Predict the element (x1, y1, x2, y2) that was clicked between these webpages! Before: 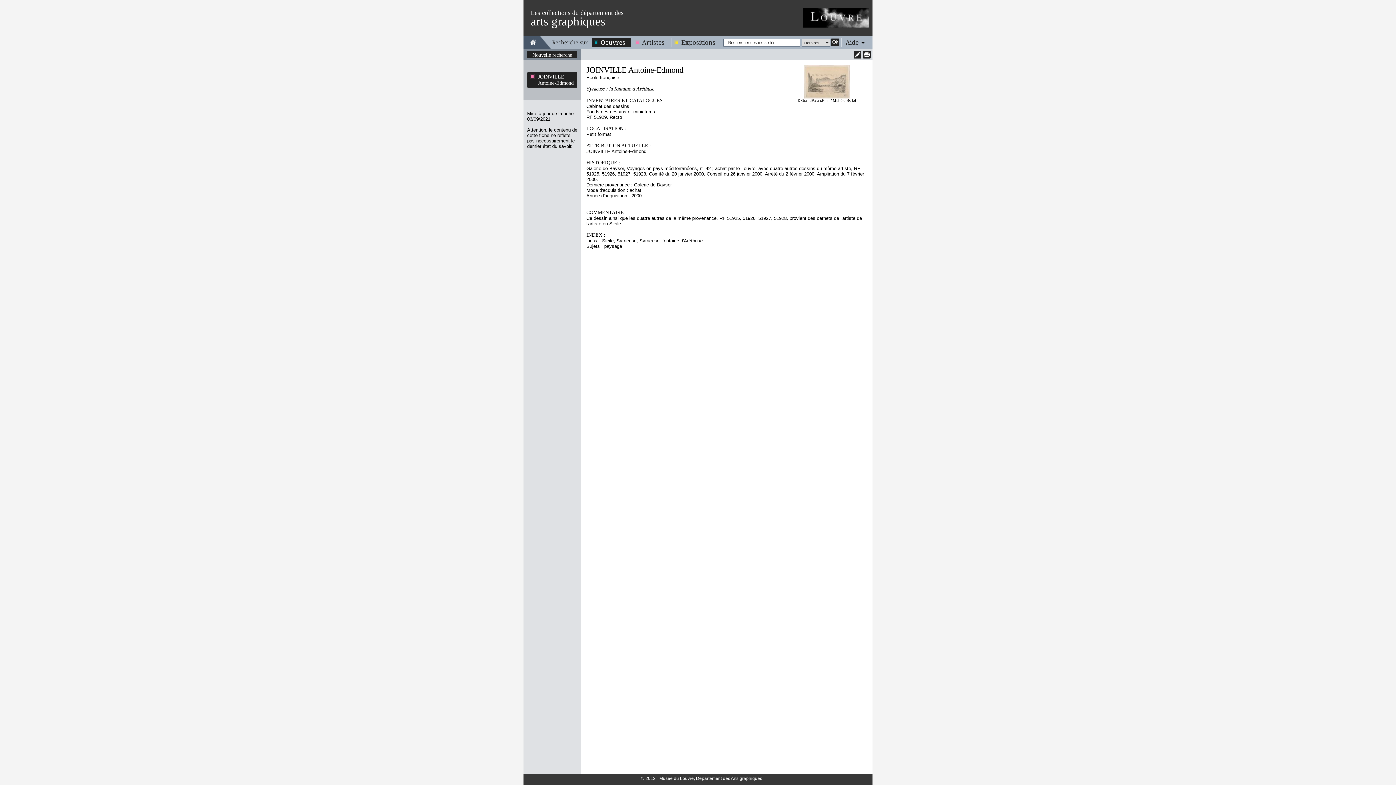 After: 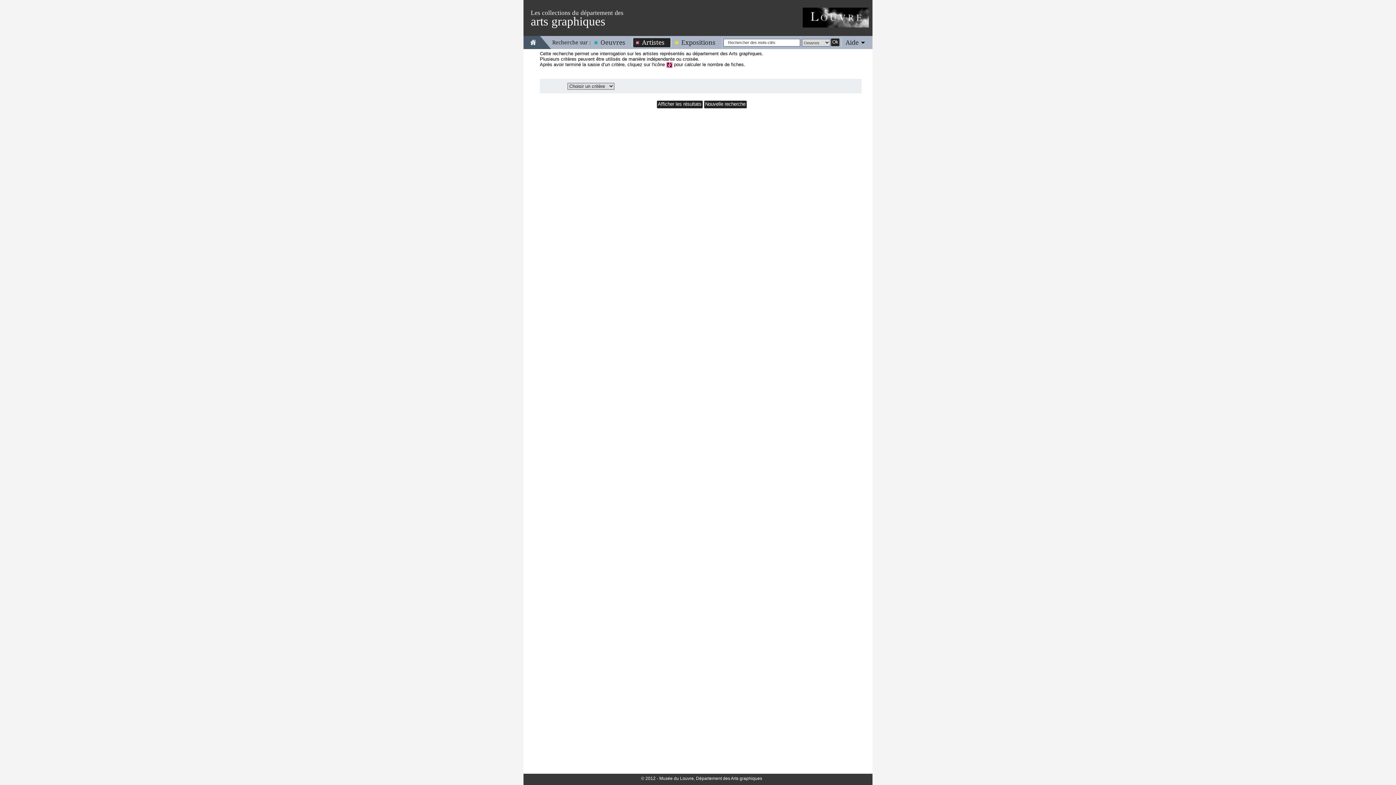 Action: label: Artistes bbox: (633, 38, 670, 46)